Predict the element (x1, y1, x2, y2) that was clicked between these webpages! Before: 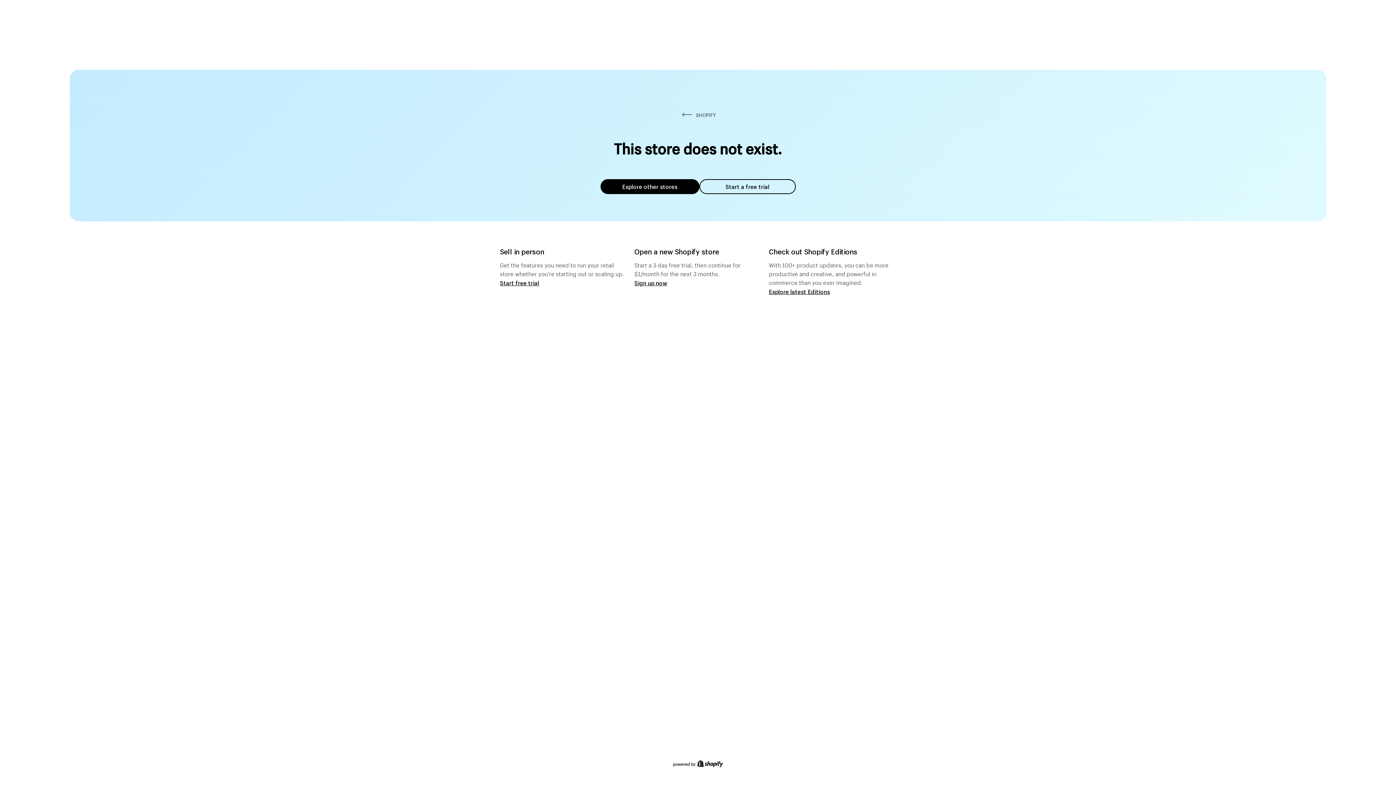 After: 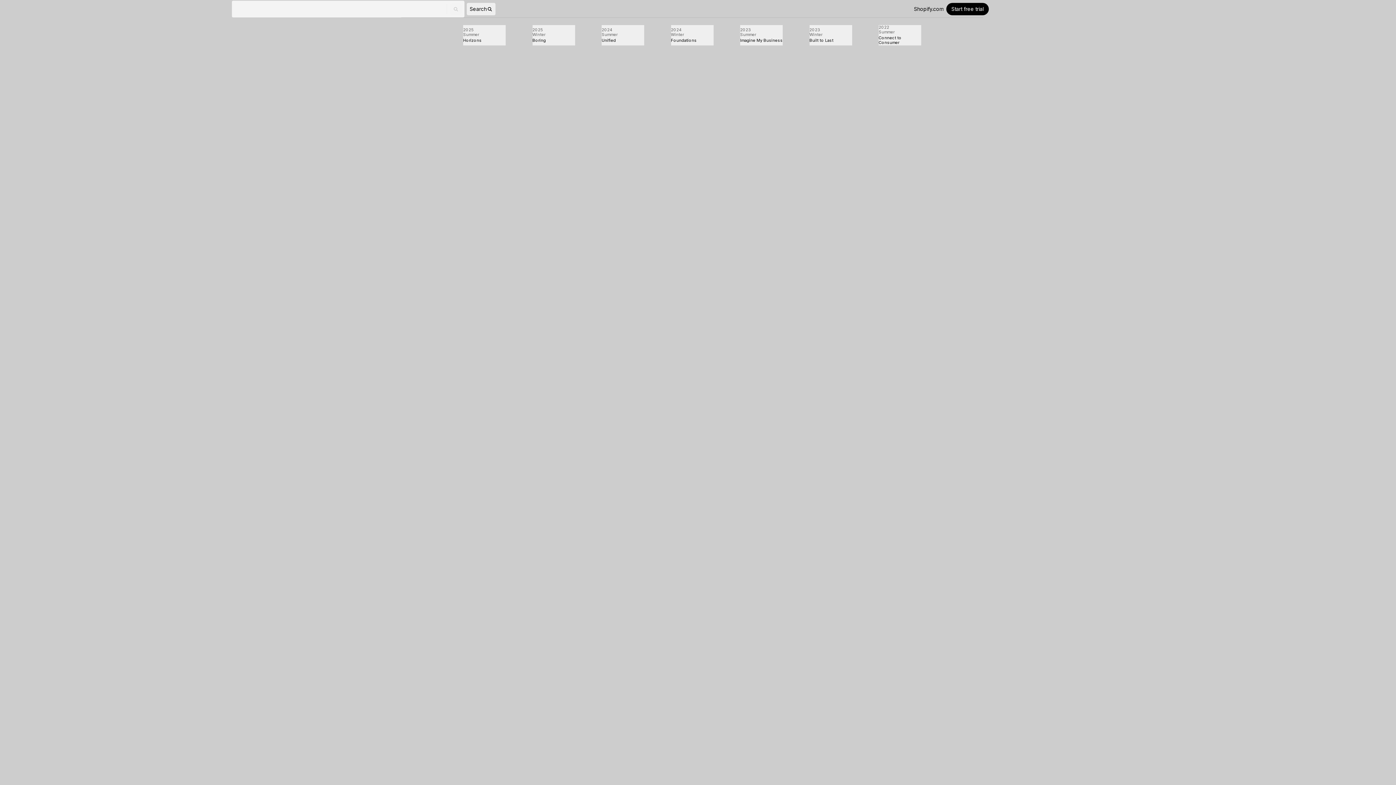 Action: bbox: (769, 287, 830, 295) label: Explore latest Editions